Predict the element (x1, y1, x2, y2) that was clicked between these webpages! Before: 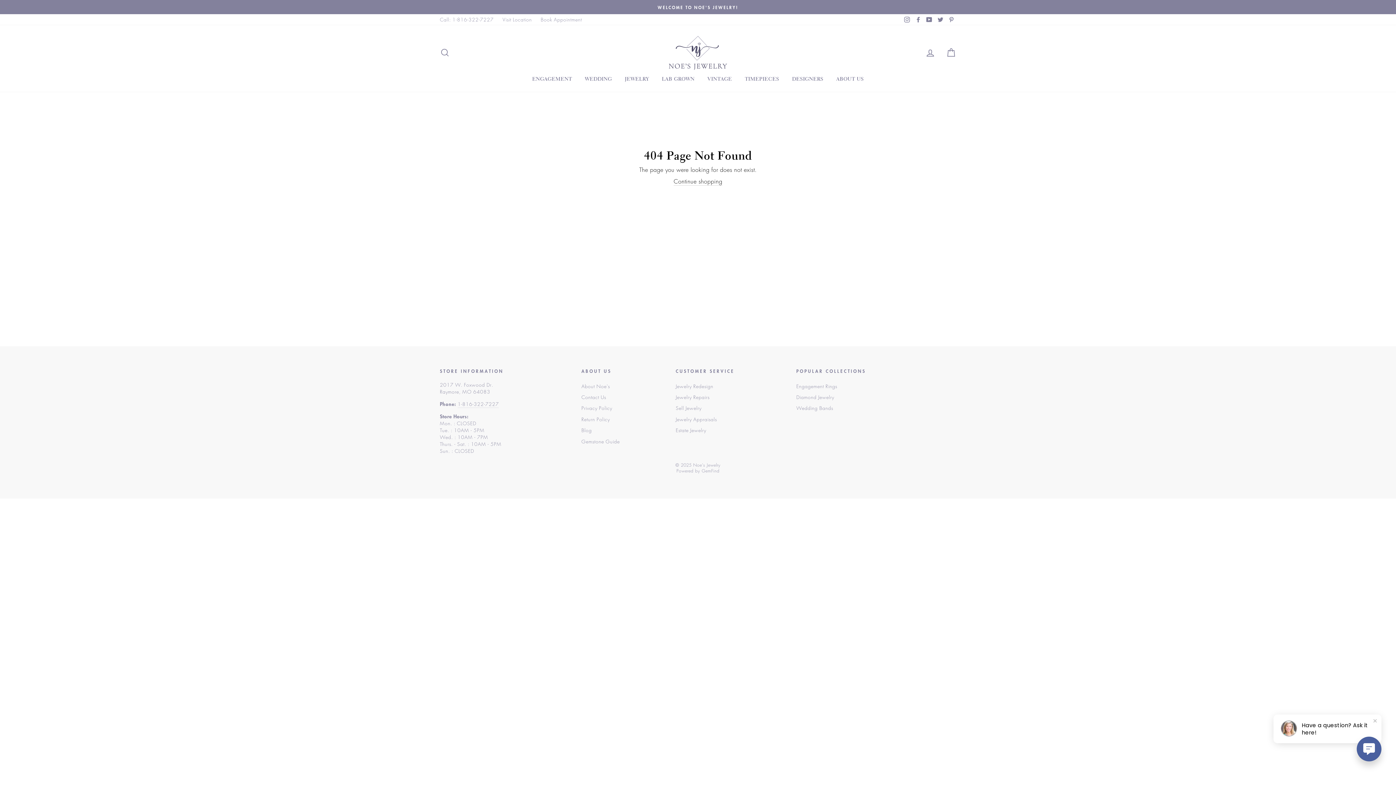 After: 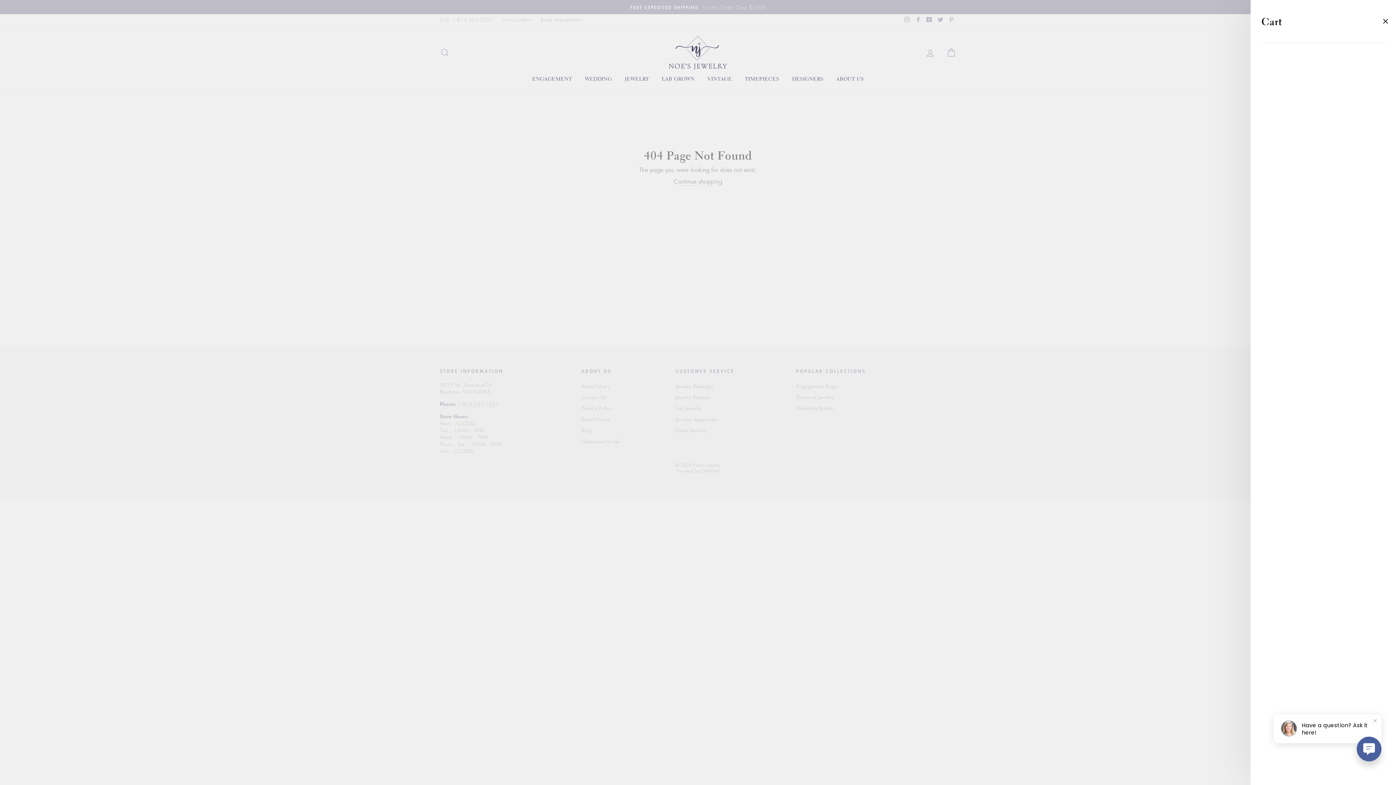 Action: label: CART bbox: (941, 44, 960, 60)